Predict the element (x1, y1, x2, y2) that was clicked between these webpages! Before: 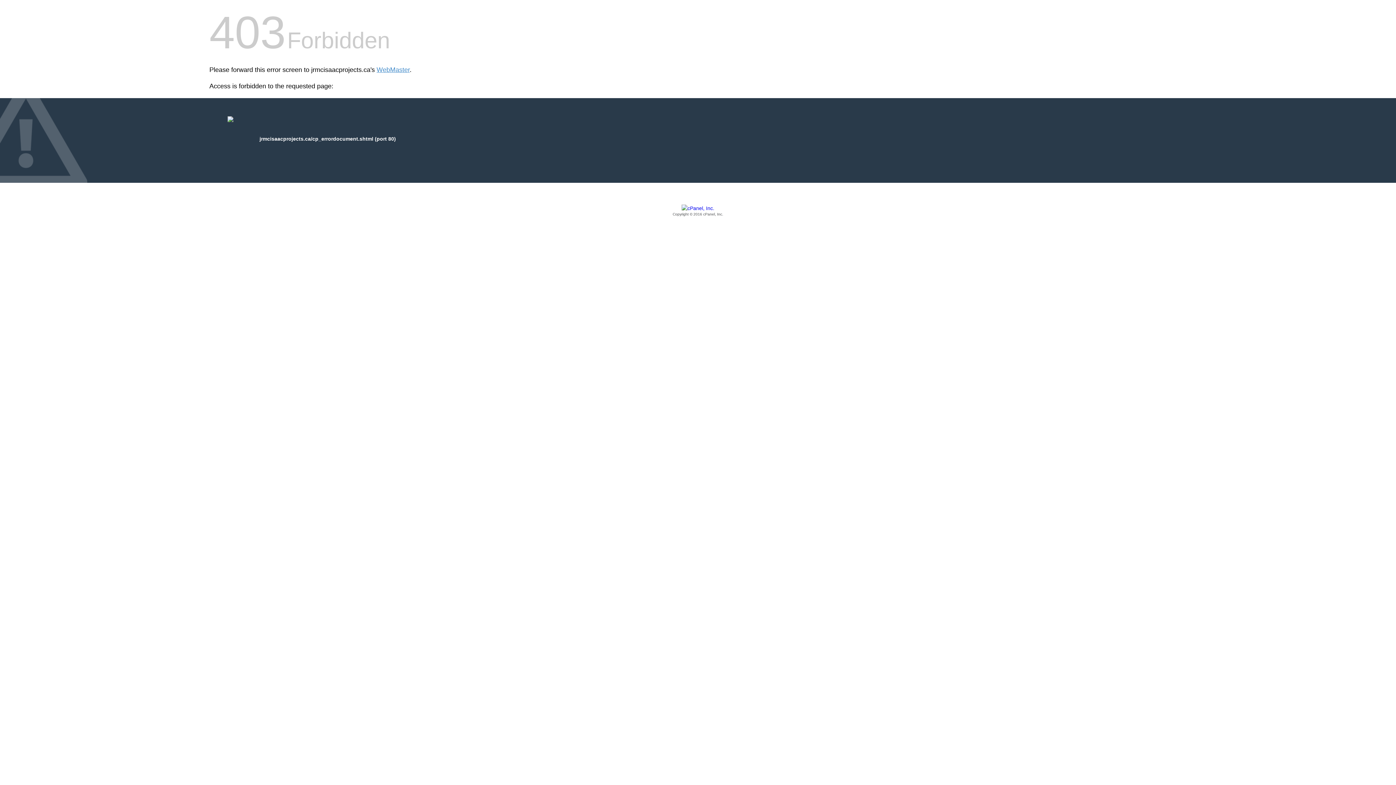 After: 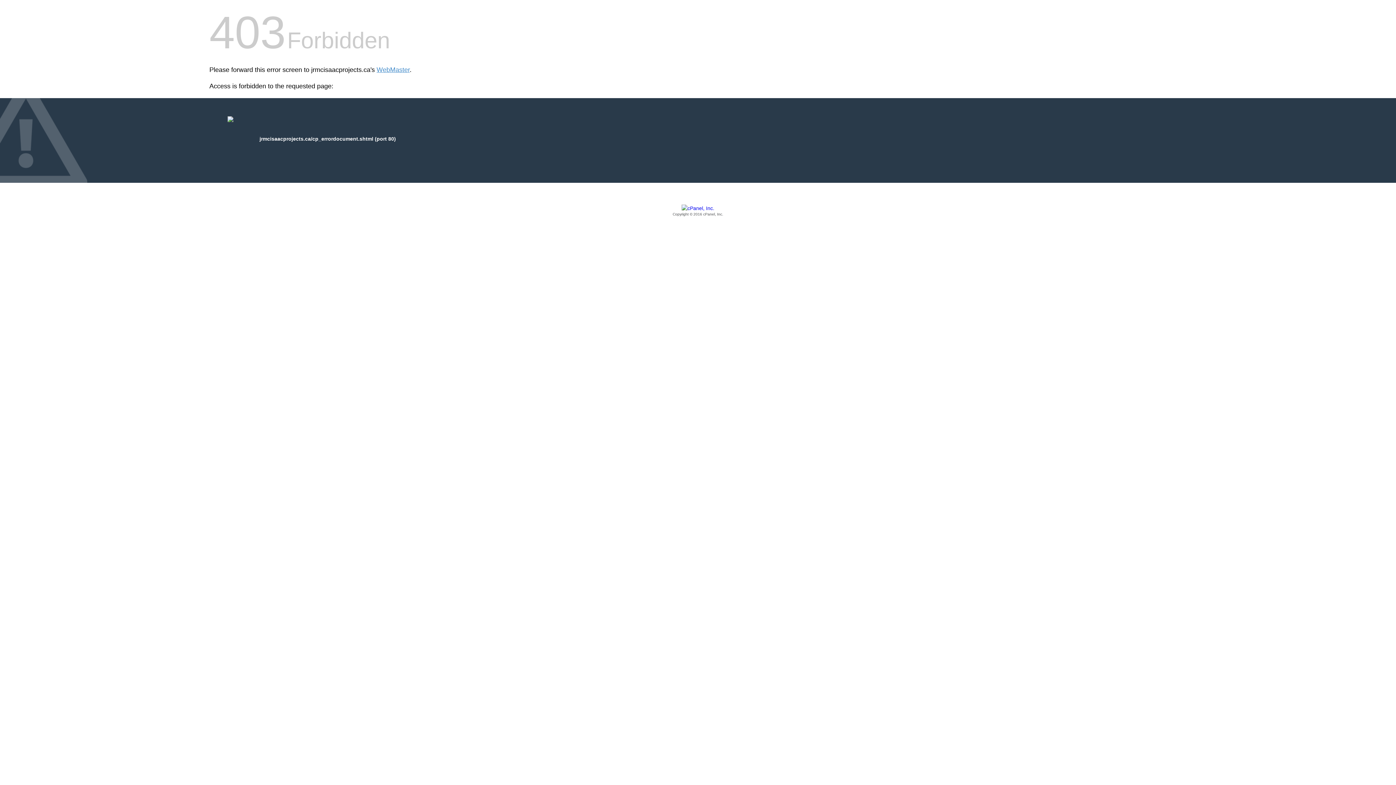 Action: label: Copyright © 2016 cPanel, Inc. bbox: (209, 205, 1186, 217)